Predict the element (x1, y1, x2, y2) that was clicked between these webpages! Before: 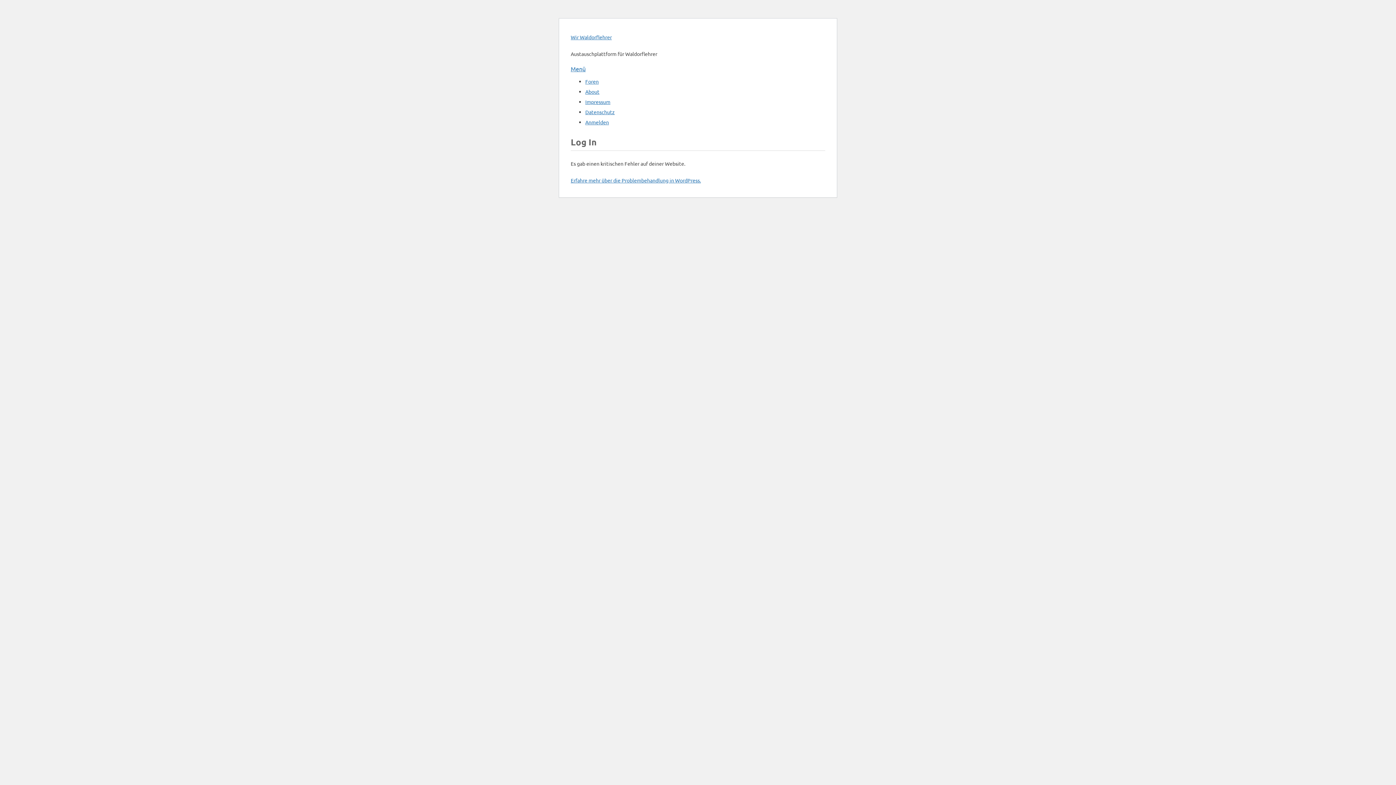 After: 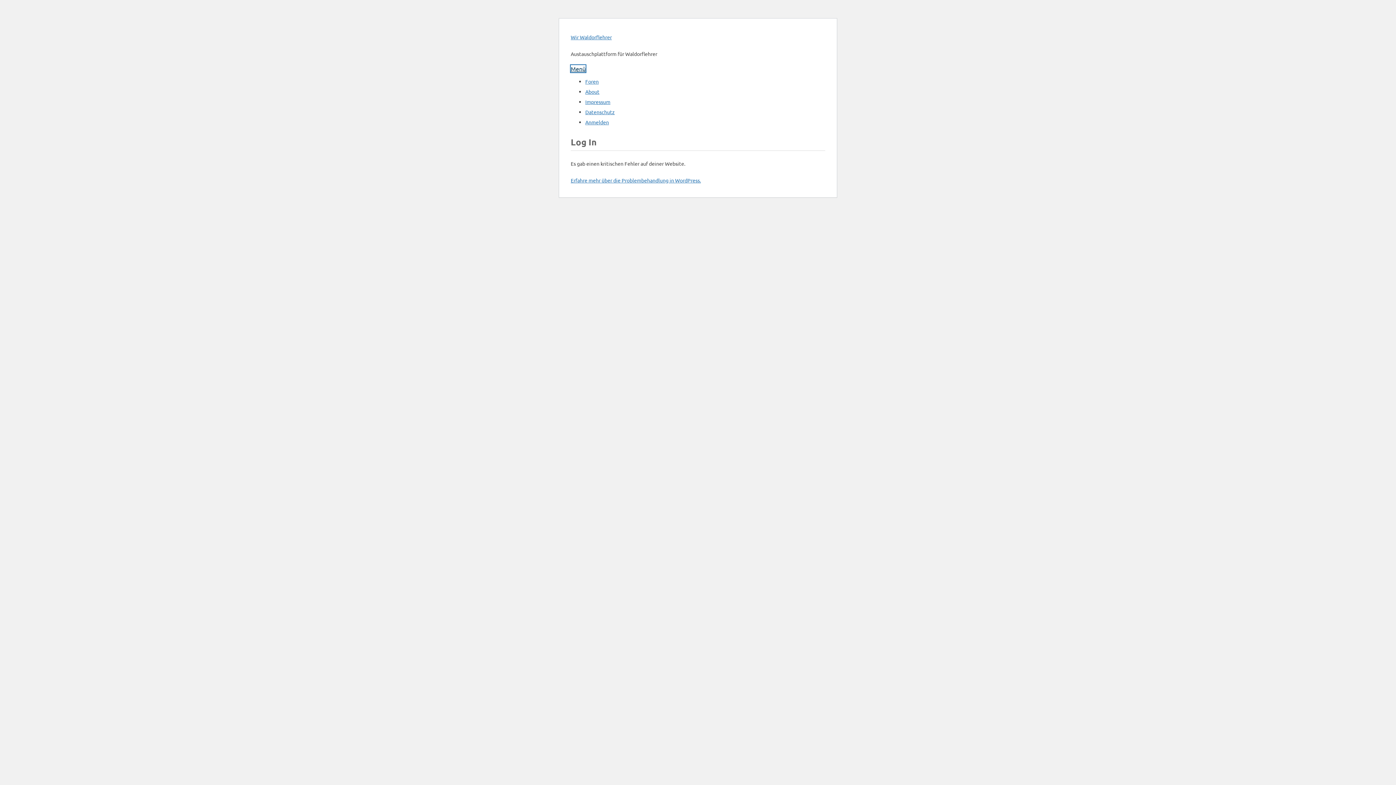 Action: bbox: (570, 65, 585, 72) label: Menü